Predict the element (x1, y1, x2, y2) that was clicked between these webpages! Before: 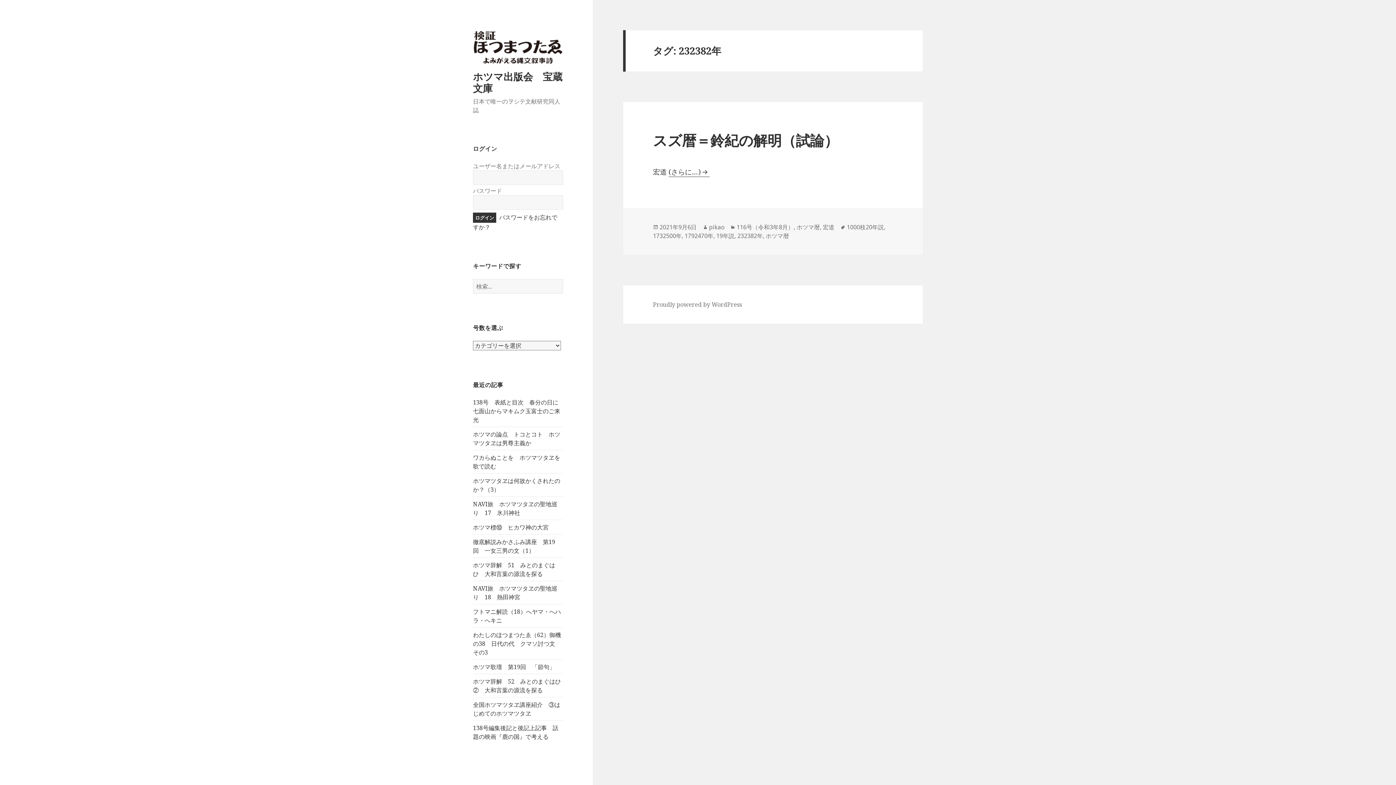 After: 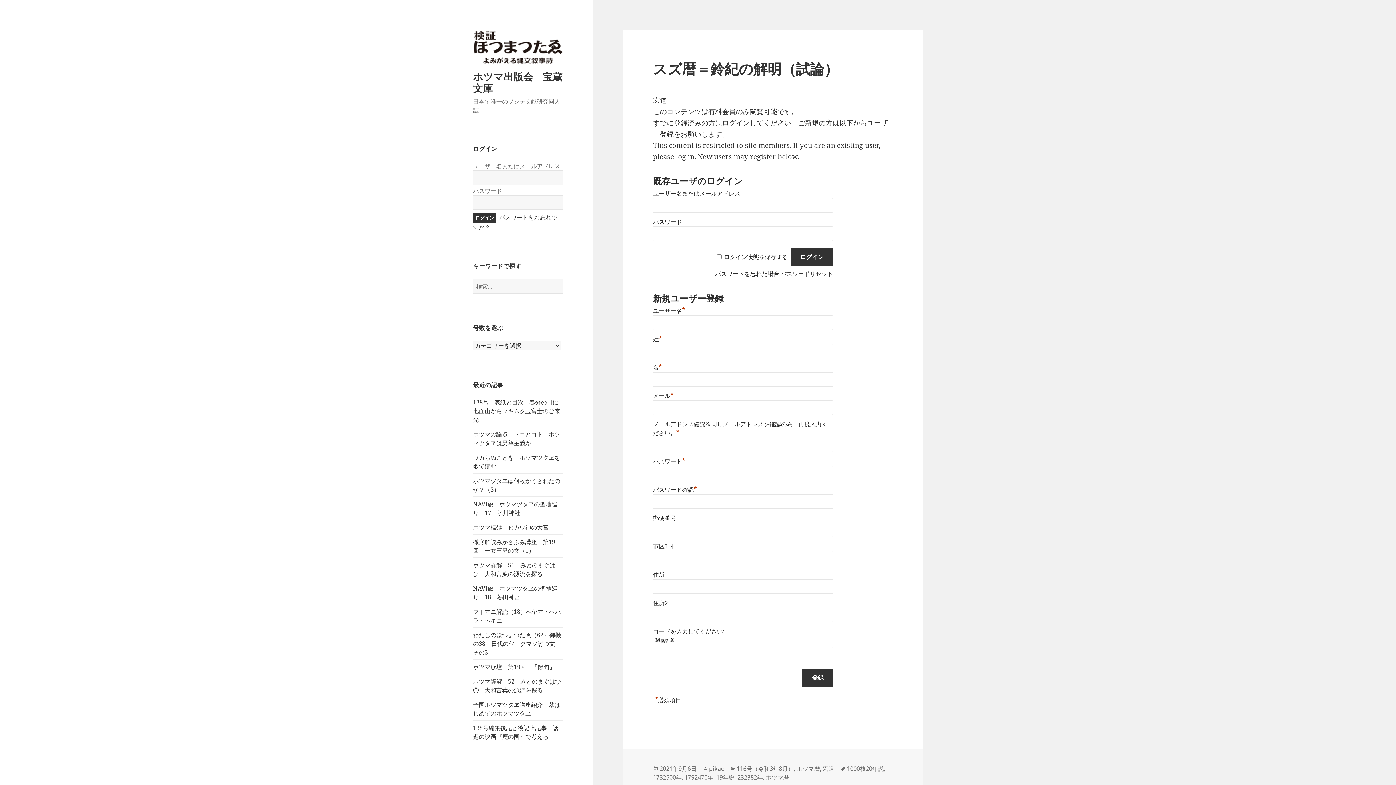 Action: bbox: (668, 167, 709, 177) label: (さらに…)